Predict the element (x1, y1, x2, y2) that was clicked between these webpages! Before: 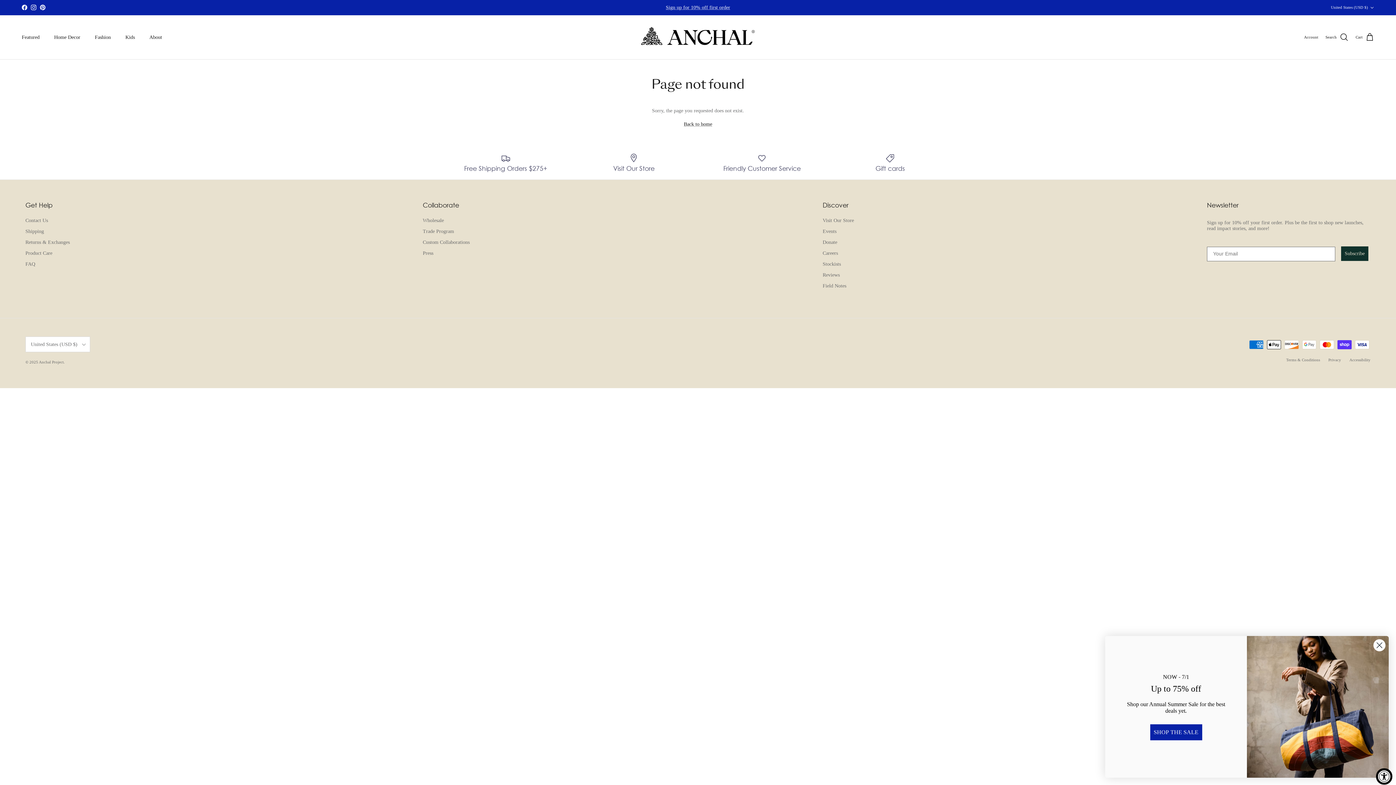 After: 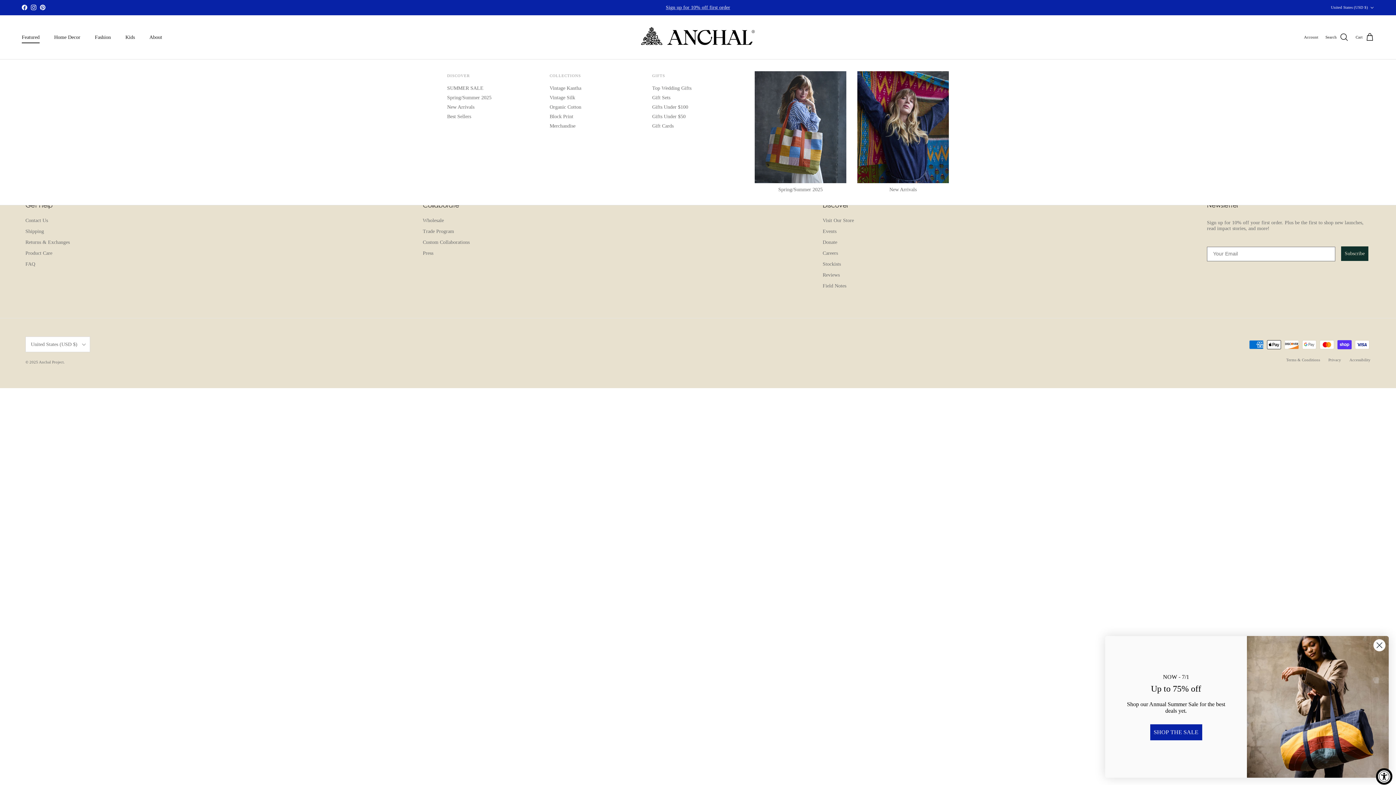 Action: bbox: (15, 25, 46, 49) label: Featured